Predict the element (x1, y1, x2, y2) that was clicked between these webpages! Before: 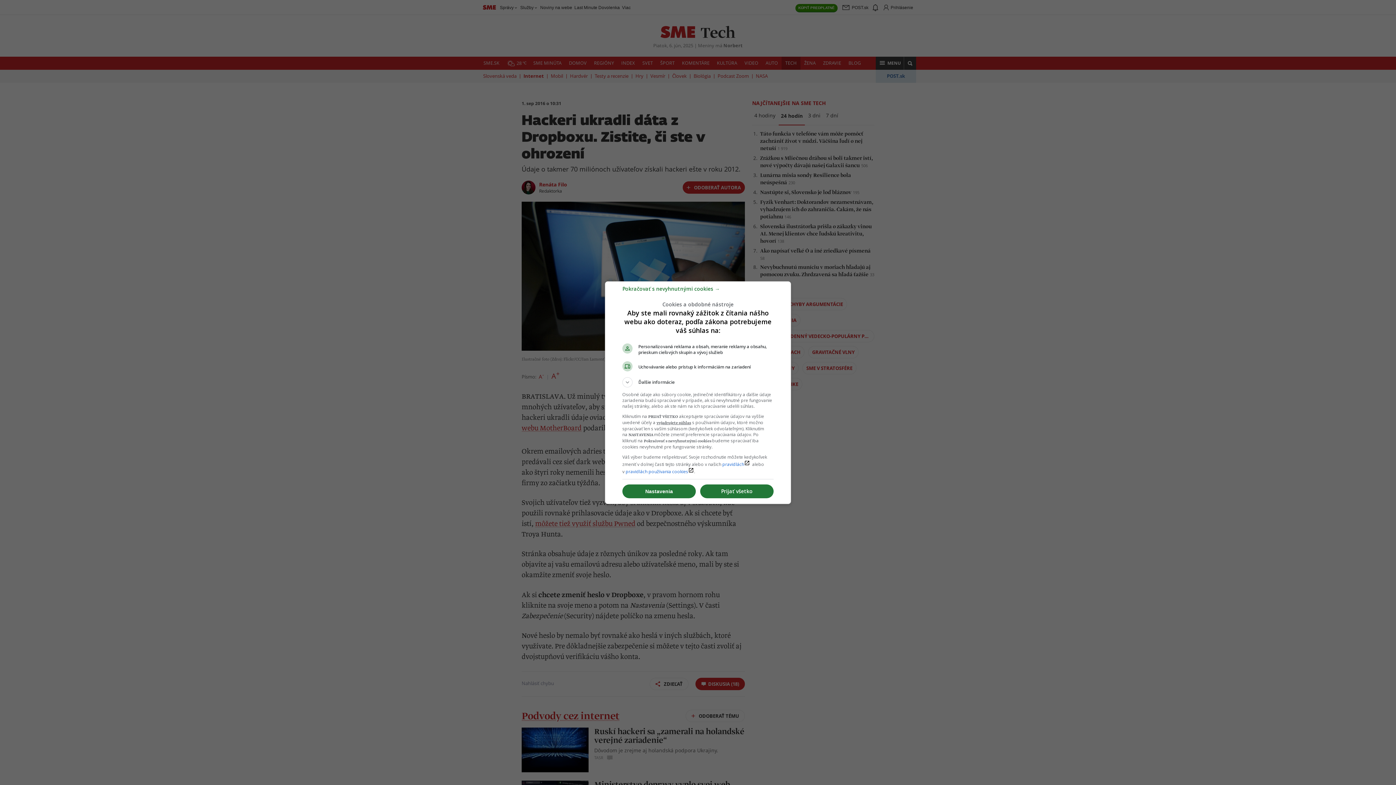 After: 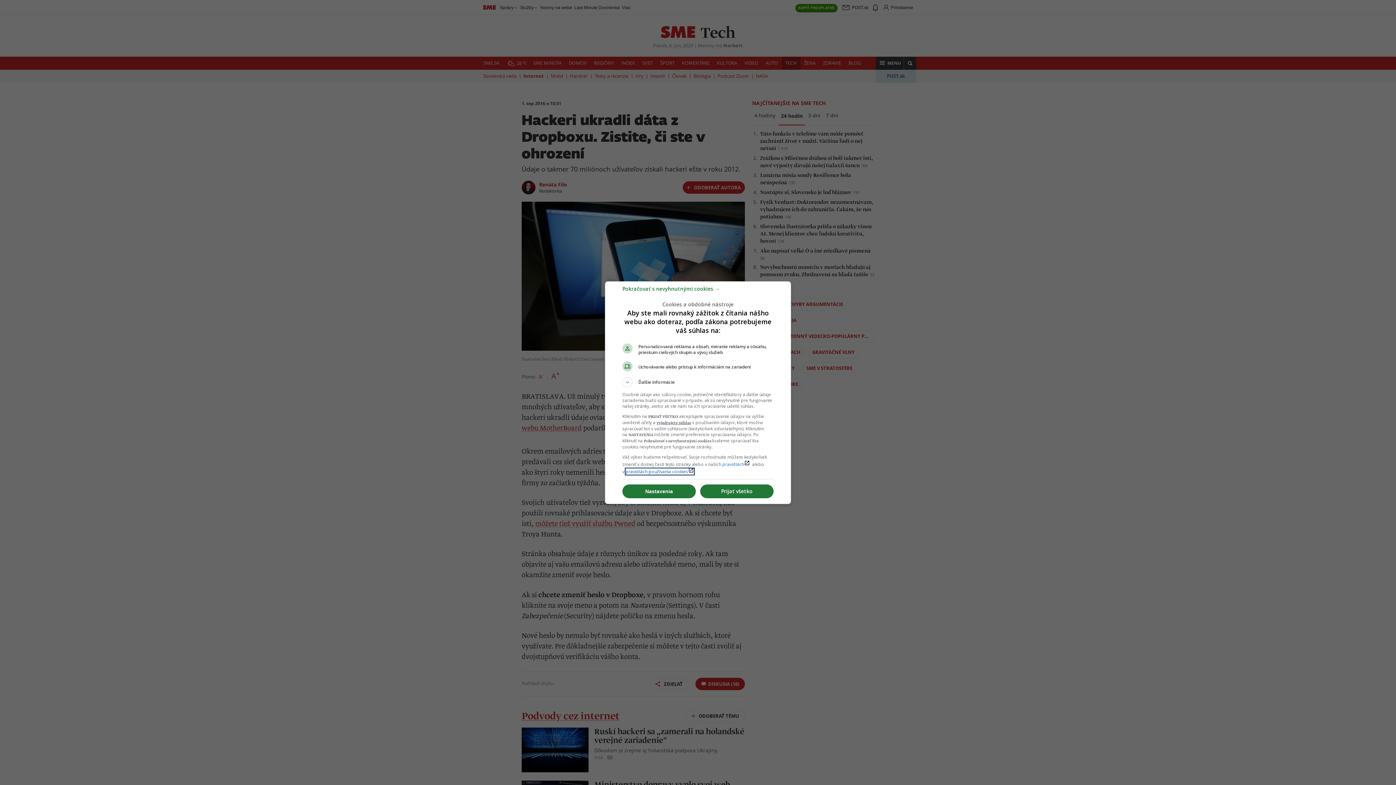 Action: label: pravidlách používania cookieslaunch bbox: (625, 468, 694, 474)